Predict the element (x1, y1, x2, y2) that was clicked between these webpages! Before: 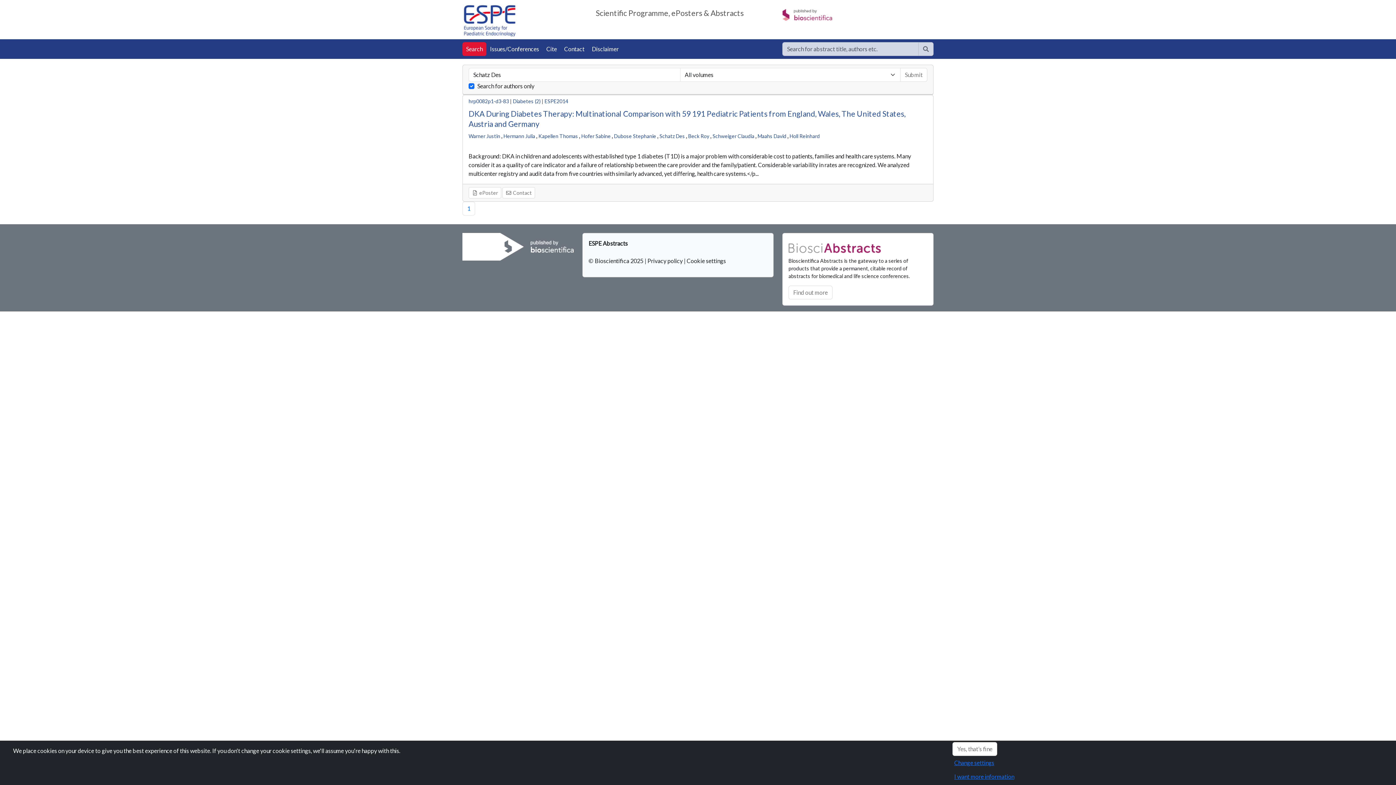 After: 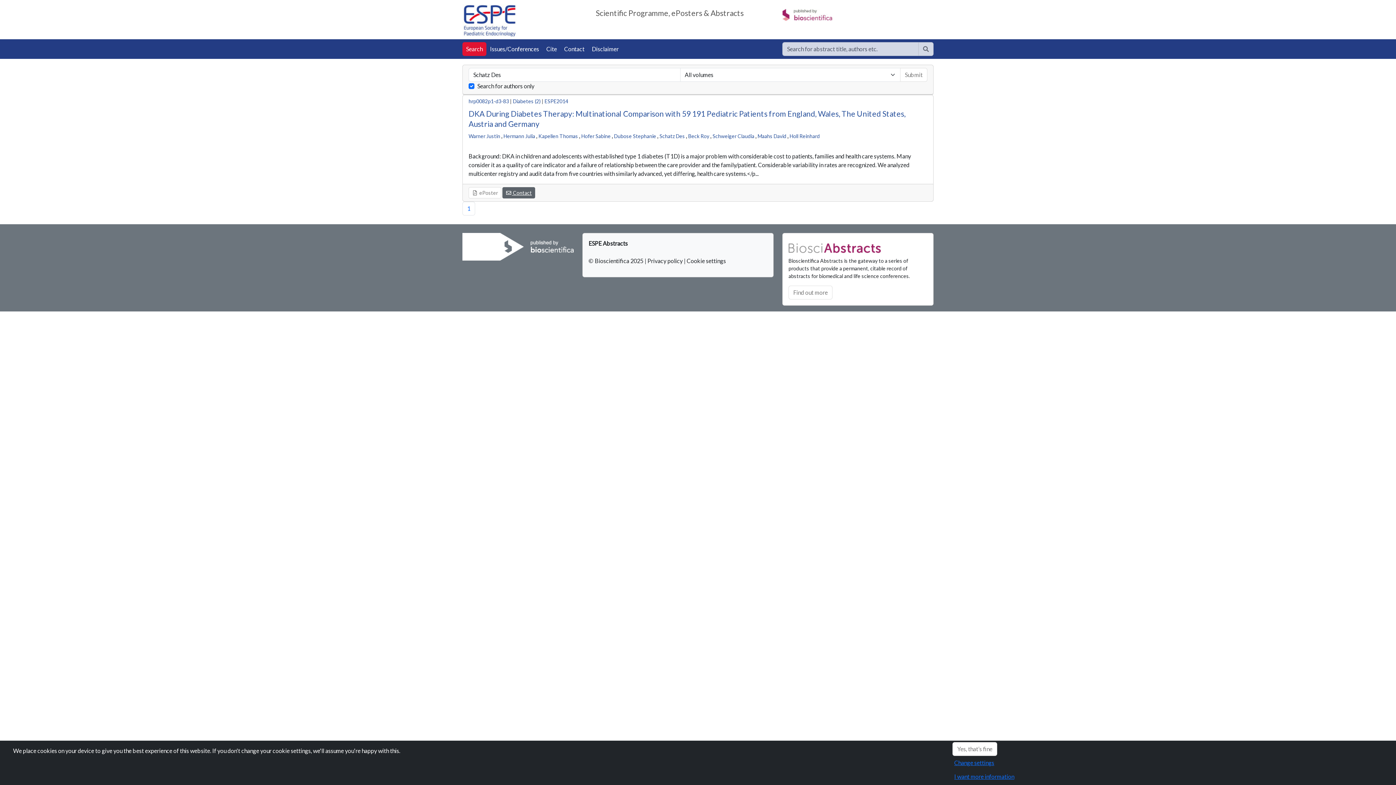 Action: bbox: (502, 187, 535, 198) label:  Contact